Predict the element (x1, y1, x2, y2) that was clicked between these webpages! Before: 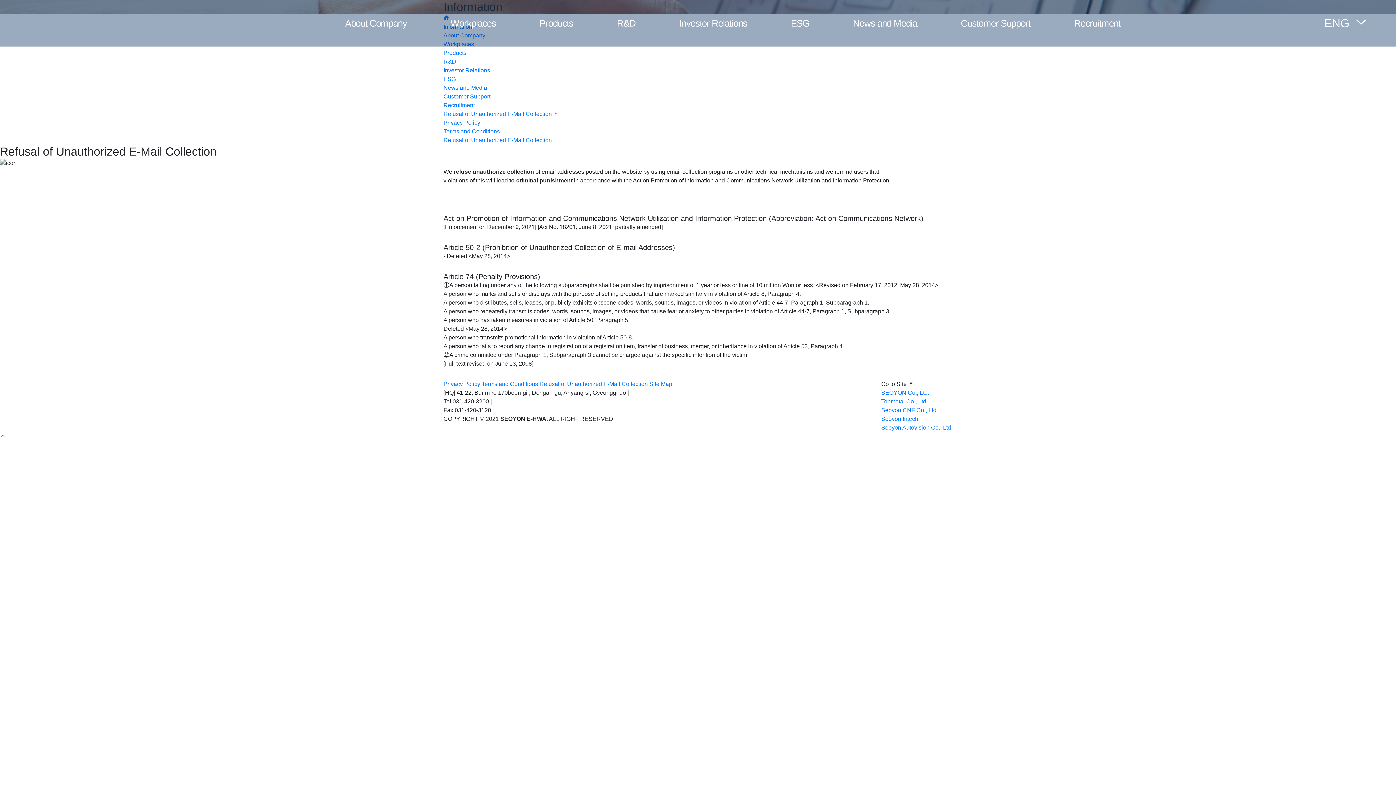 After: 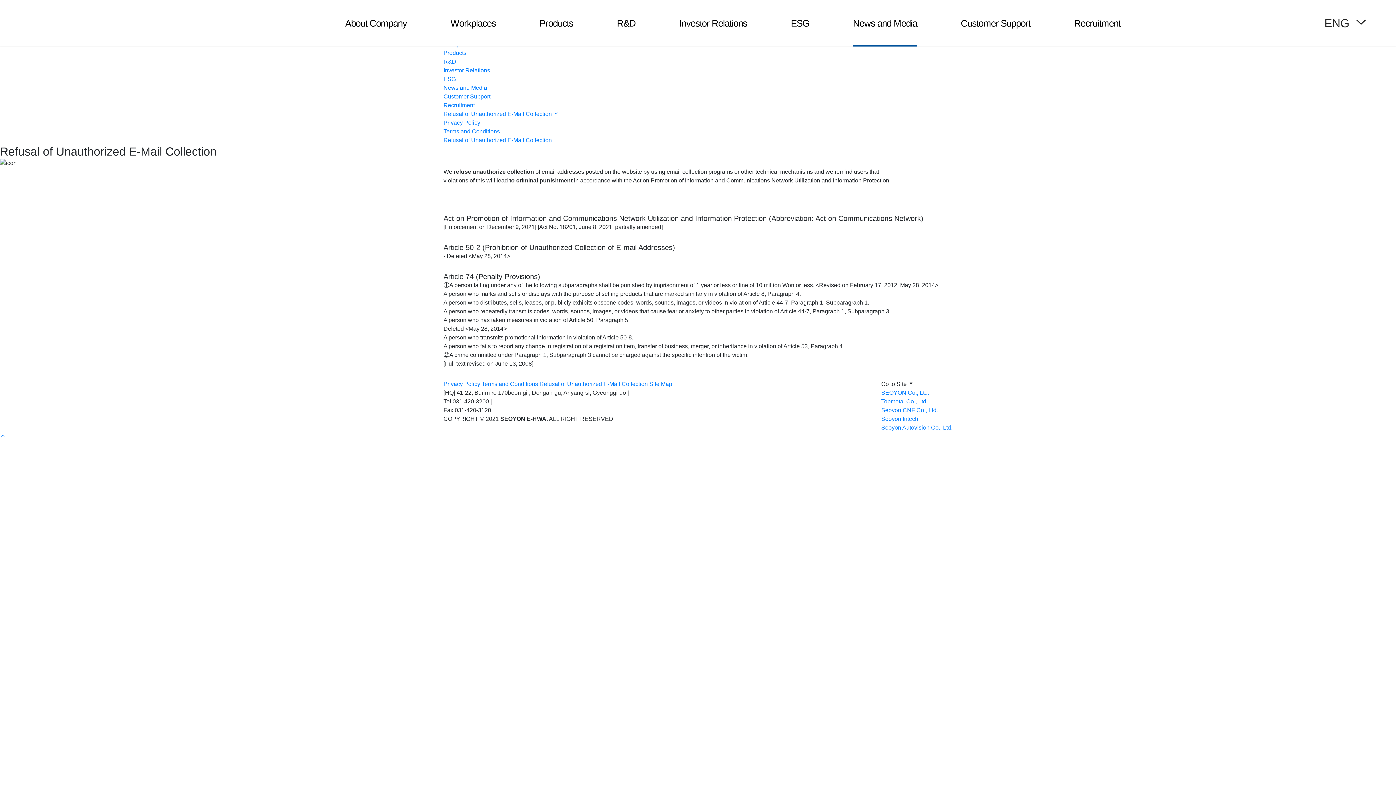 Action: bbox: (853, 0, 917, 46) label: News and Media